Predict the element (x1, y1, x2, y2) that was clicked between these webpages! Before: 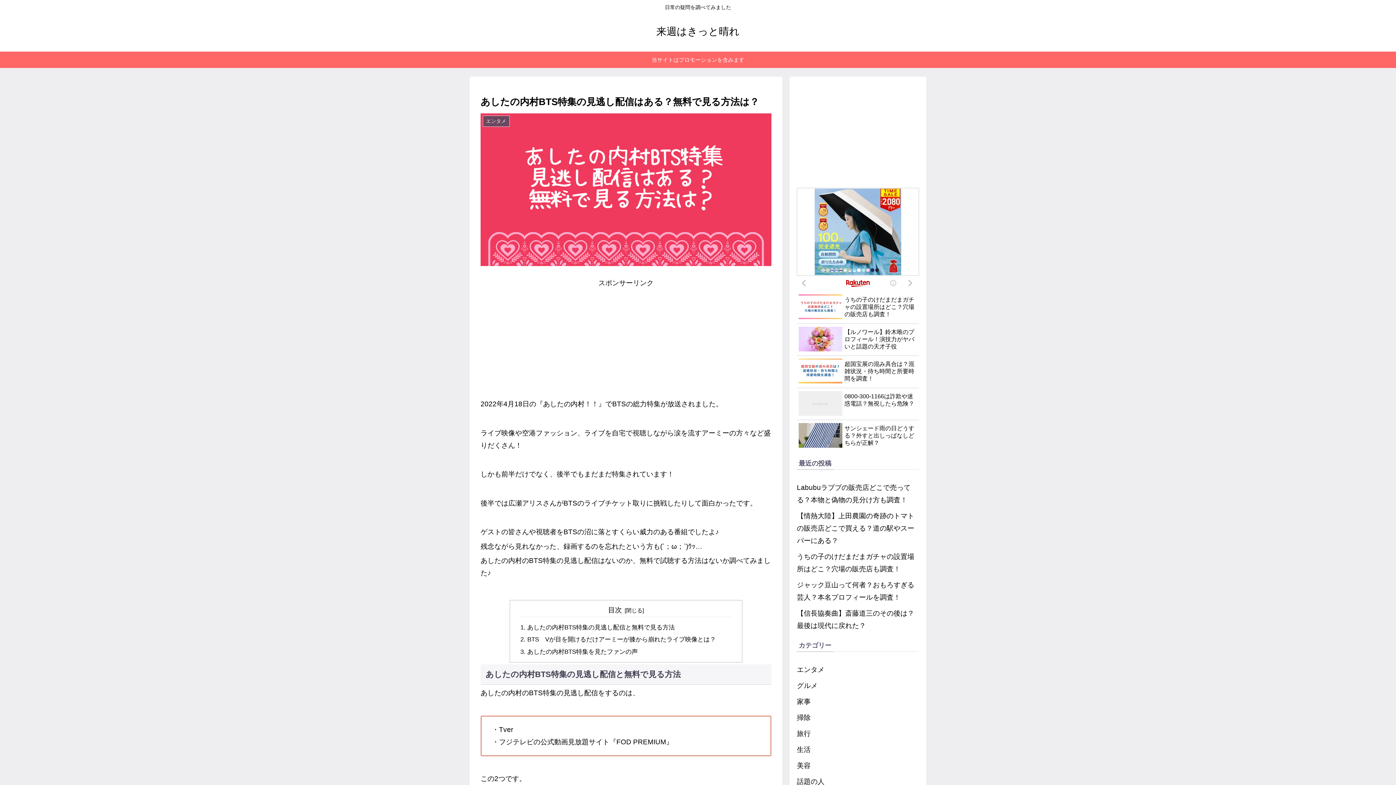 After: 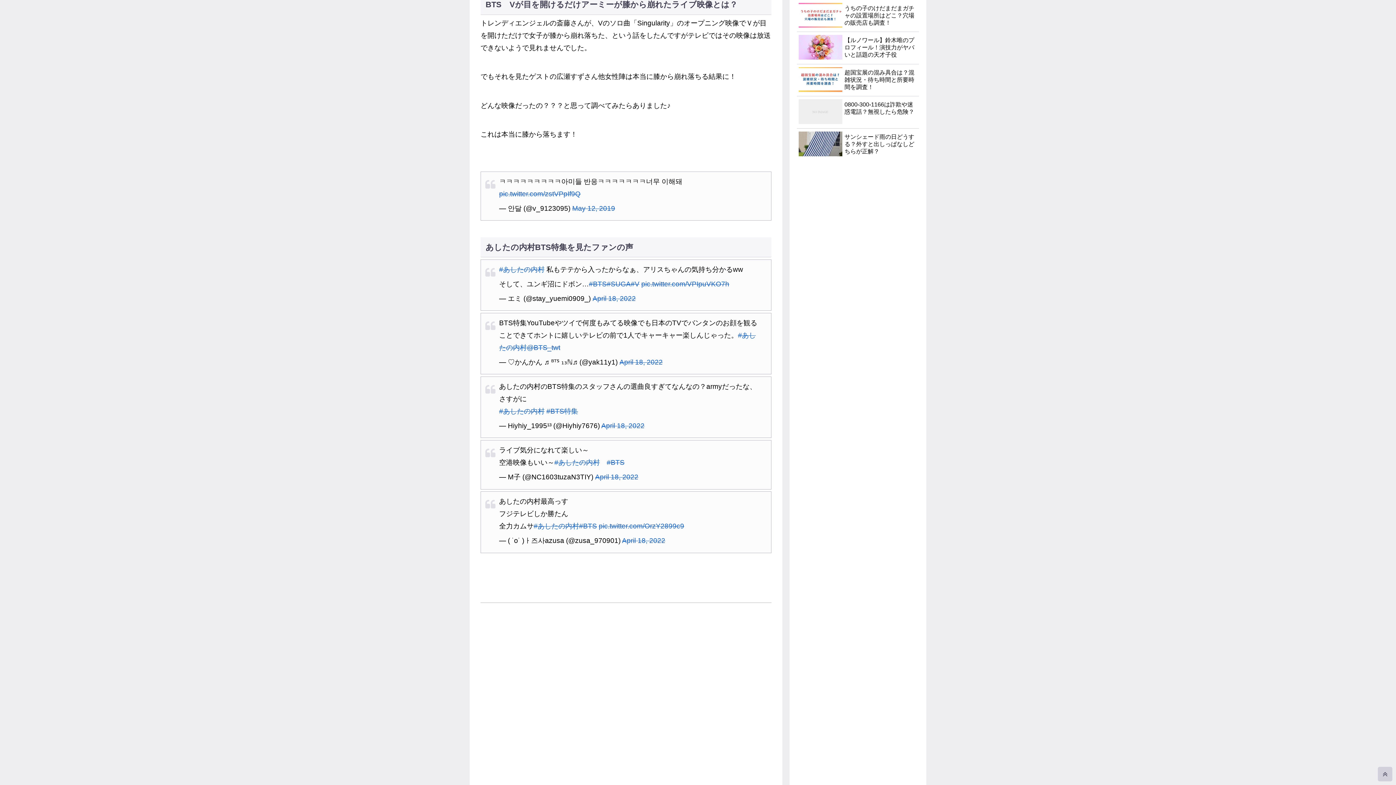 Action: label: BTS　Vが目を開けるだけアーミーが膝から崩れたライブ映像とは？ bbox: (527, 636, 716, 643)